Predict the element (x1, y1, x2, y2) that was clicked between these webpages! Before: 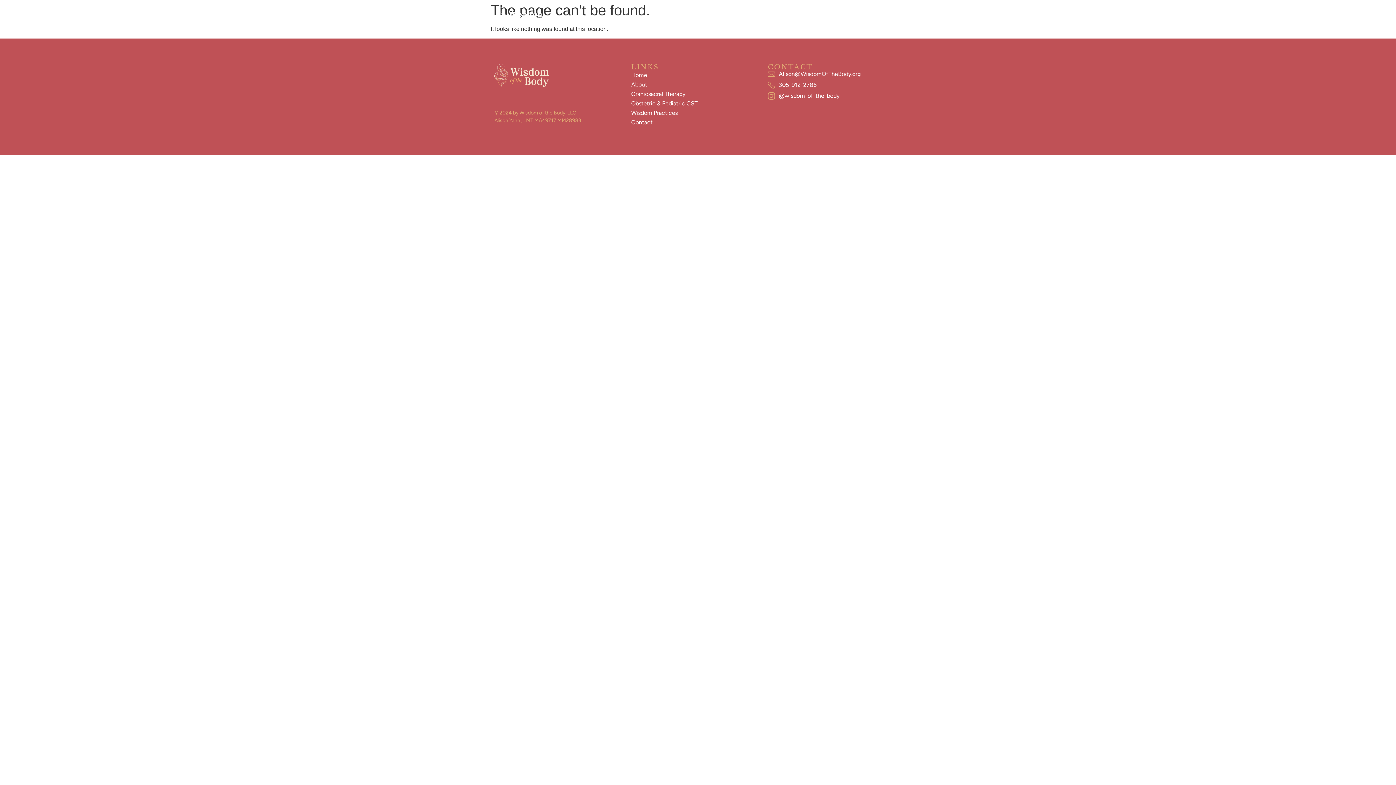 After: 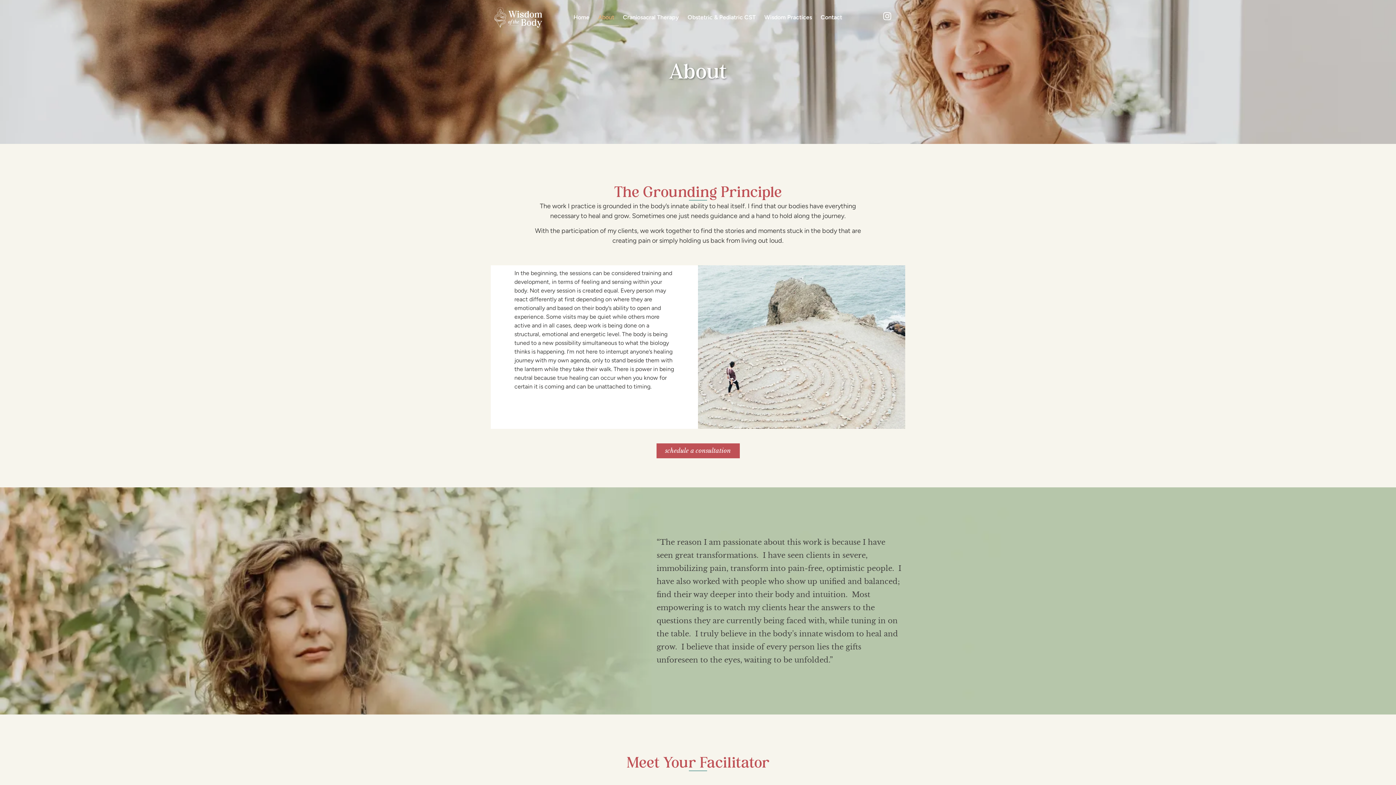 Action: bbox: (631, 79, 760, 89) label: About